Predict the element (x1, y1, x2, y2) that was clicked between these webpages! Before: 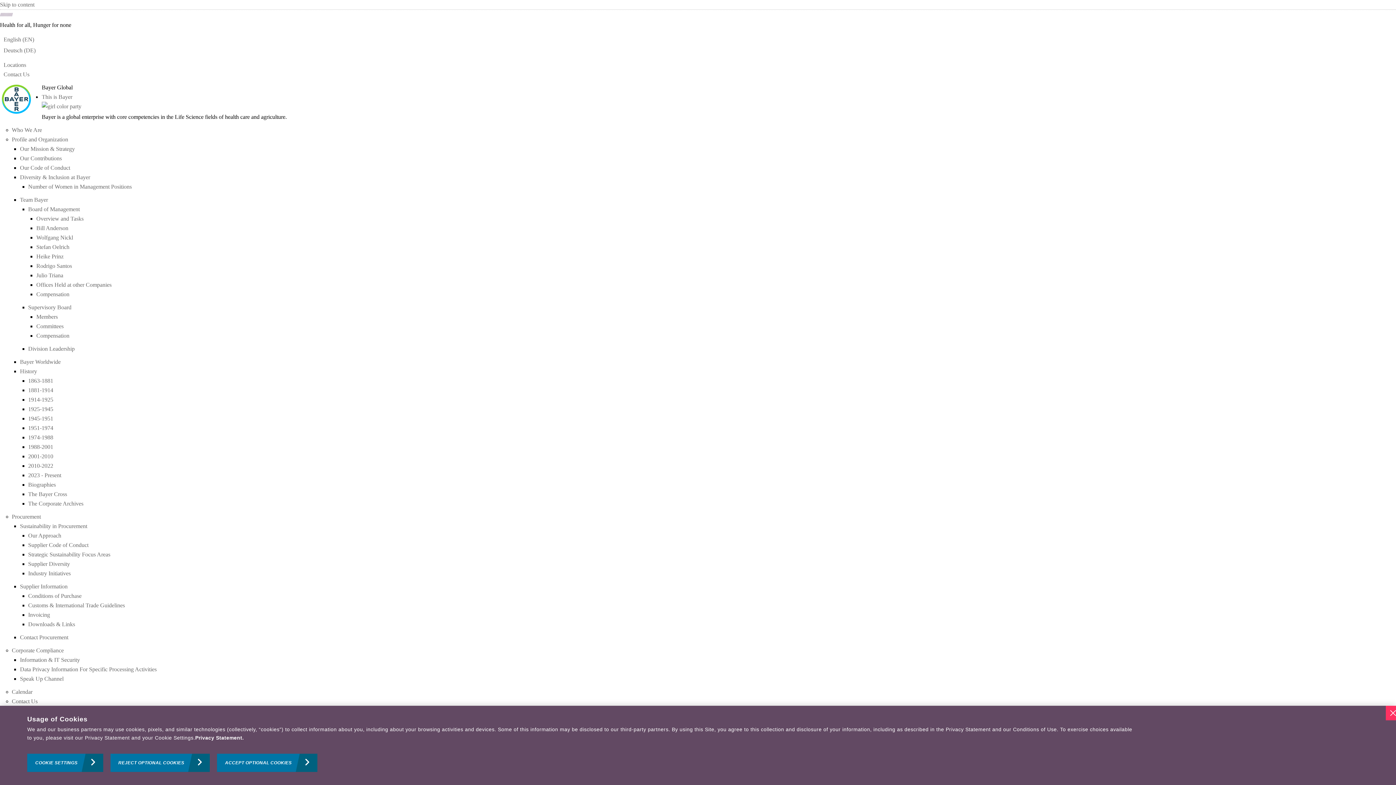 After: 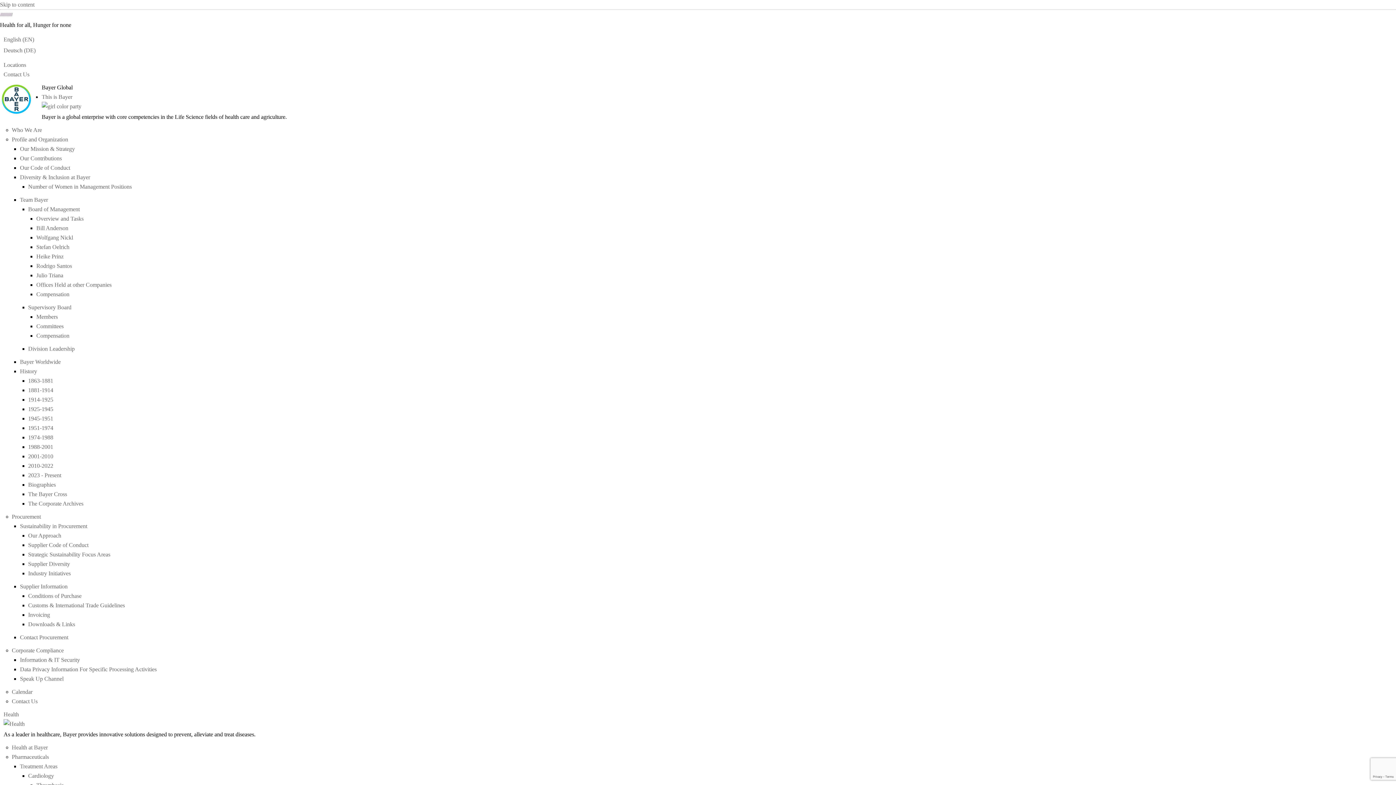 Action: label: Contact Procurement bbox: (20, 634, 68, 640)